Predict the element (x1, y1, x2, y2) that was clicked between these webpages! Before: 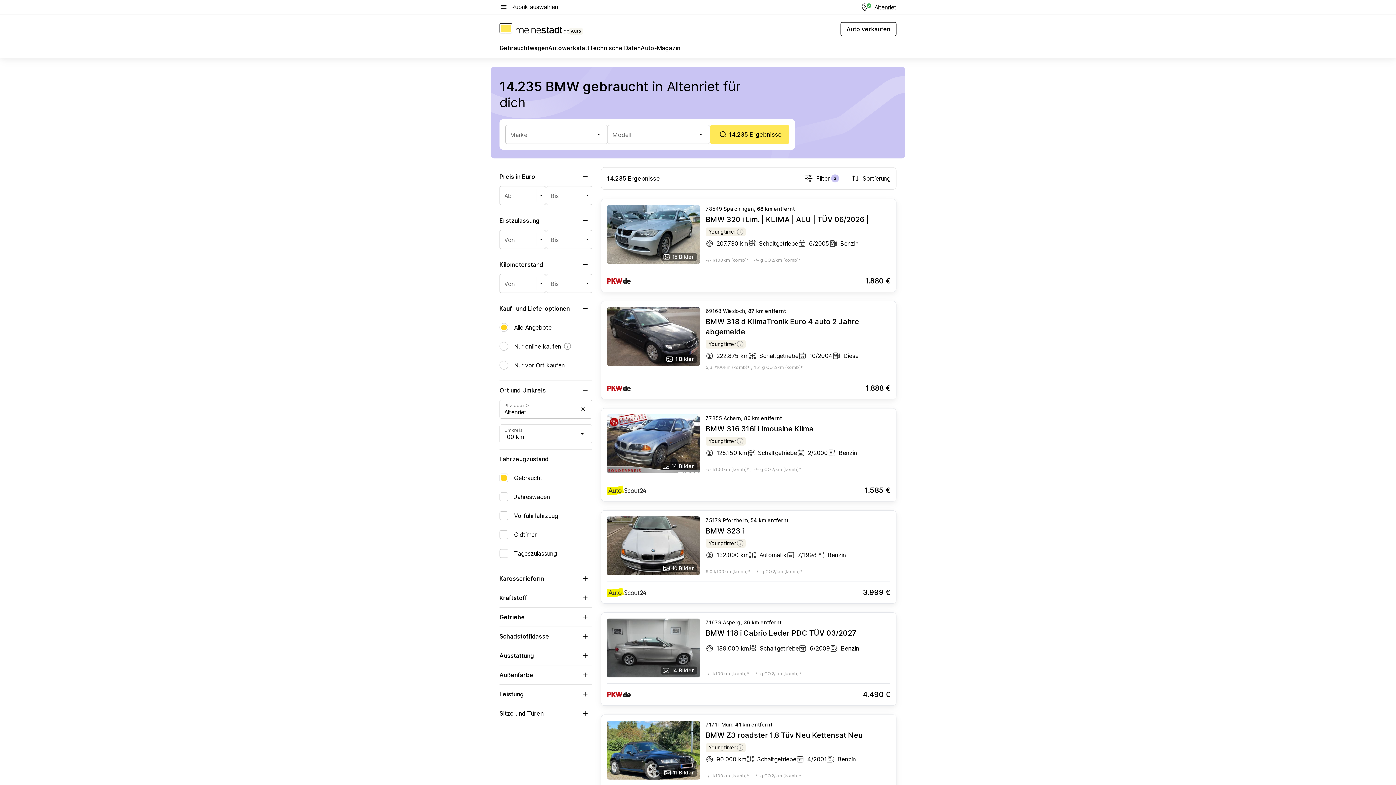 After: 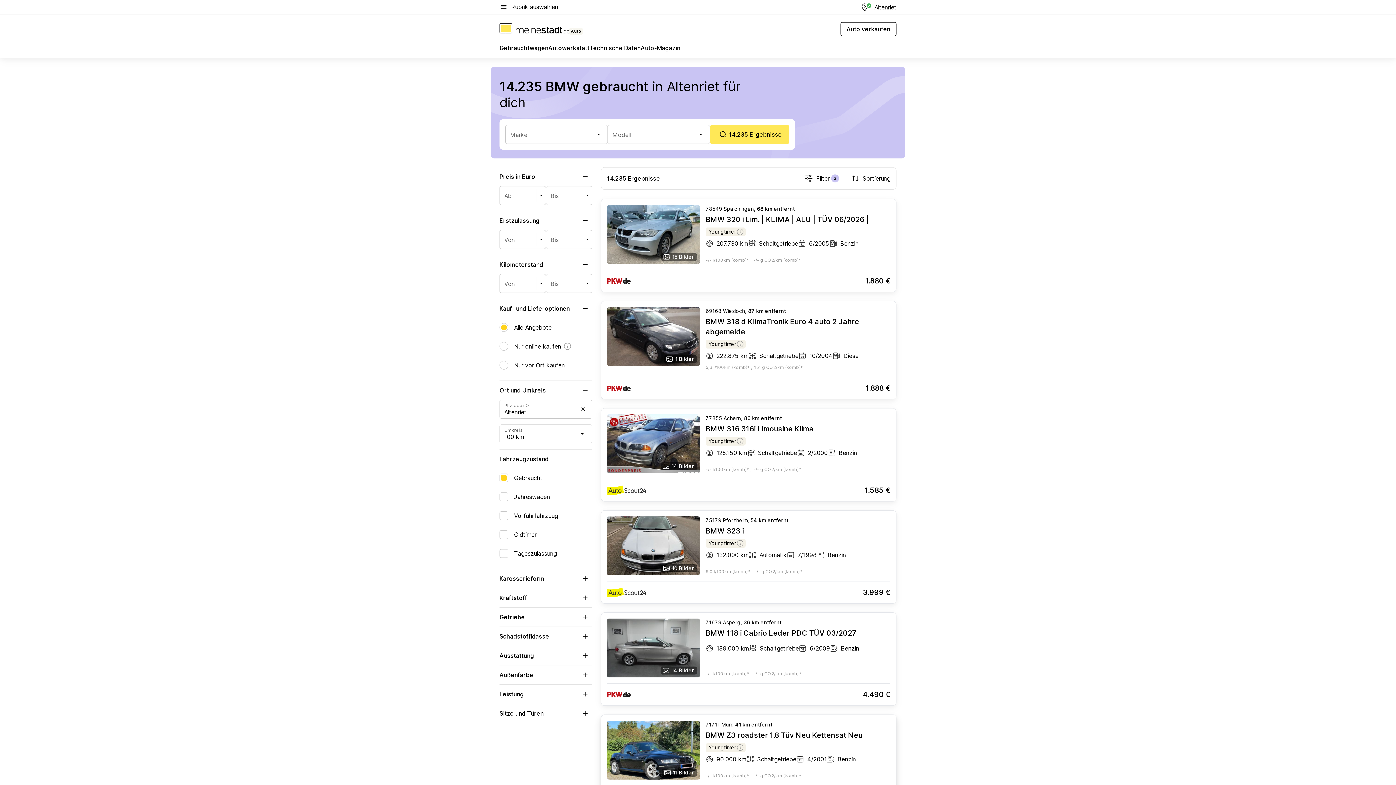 Action: bbox: (705, 731, 862, 740) label: BMW Z3 roadster 1.8 Tüv Neu Kettensat Neu